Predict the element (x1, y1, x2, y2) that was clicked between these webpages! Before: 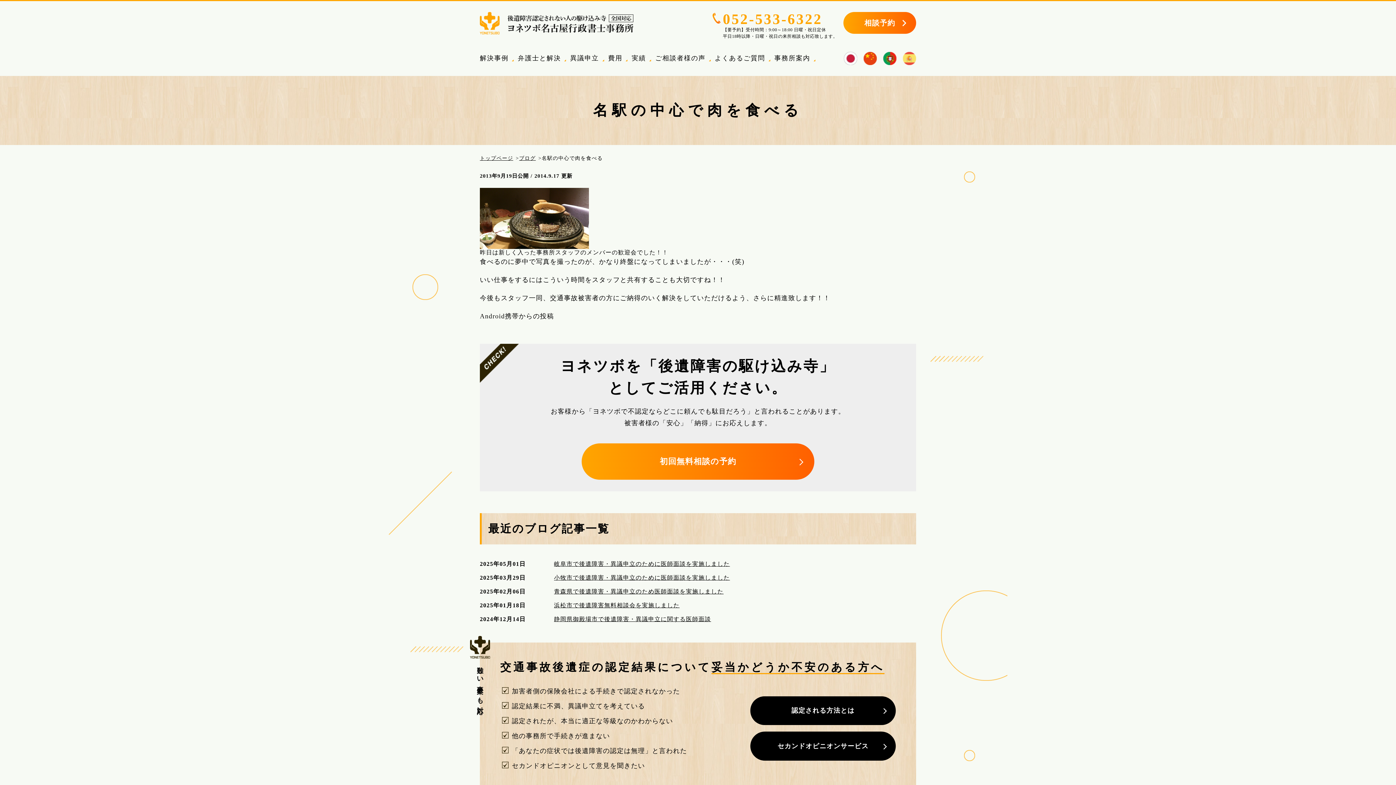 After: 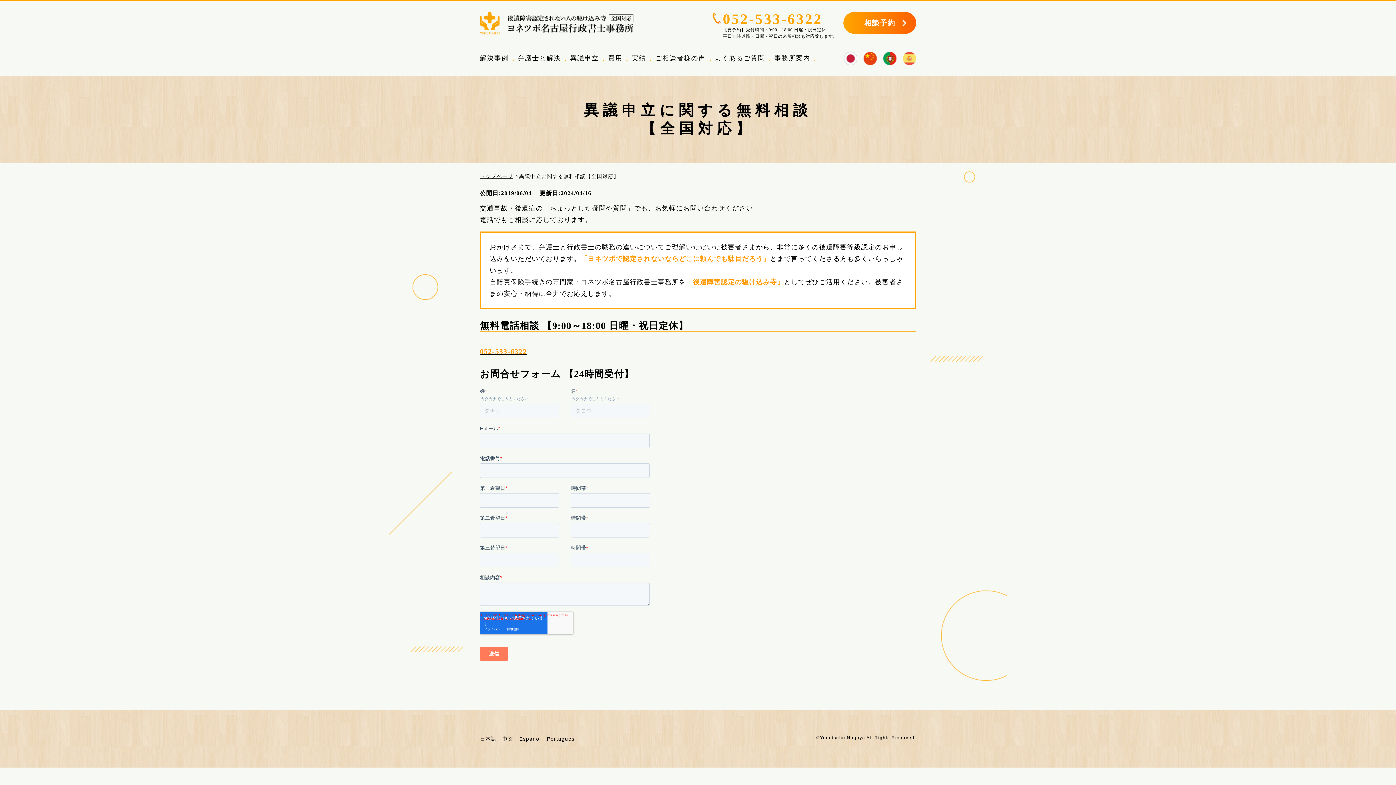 Action: label: 相談予約 bbox: (843, 12, 916, 33)